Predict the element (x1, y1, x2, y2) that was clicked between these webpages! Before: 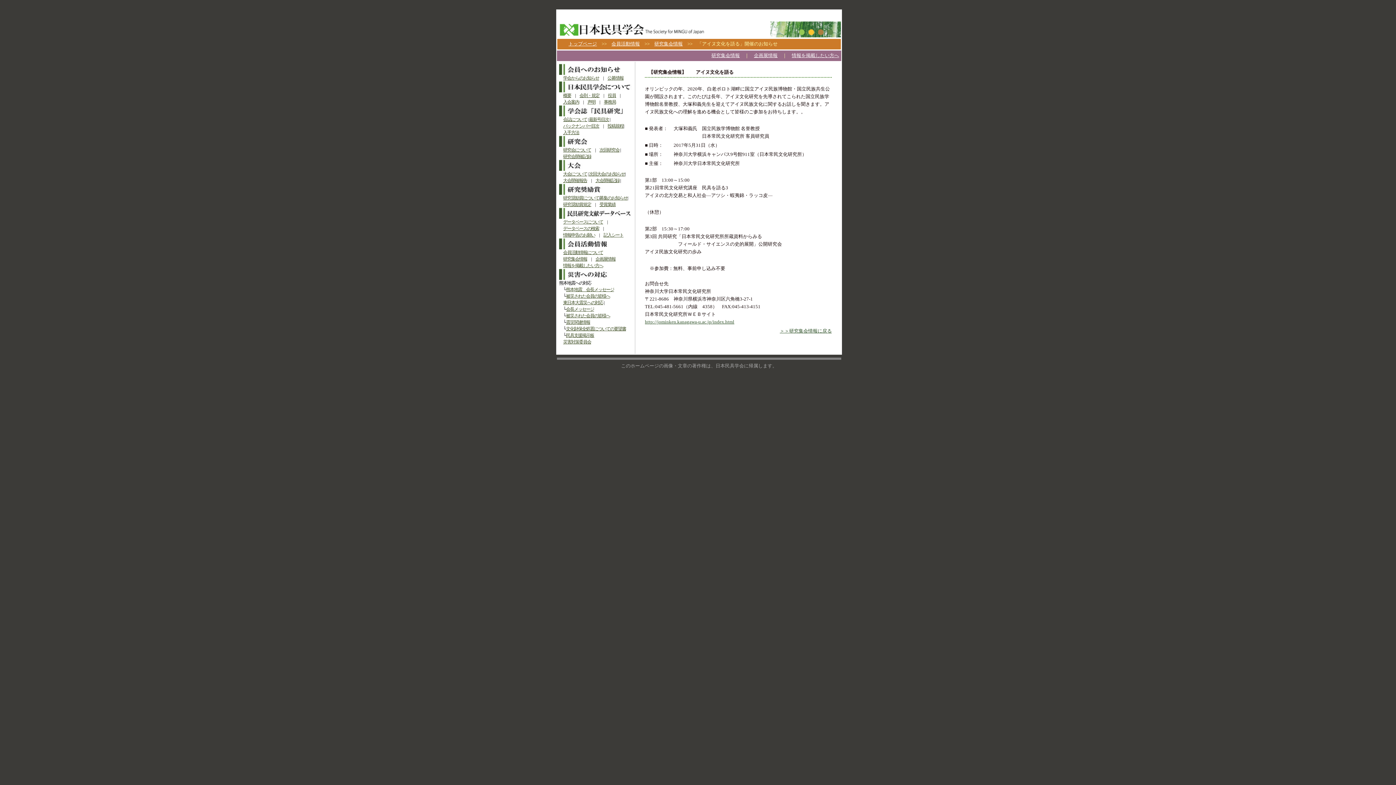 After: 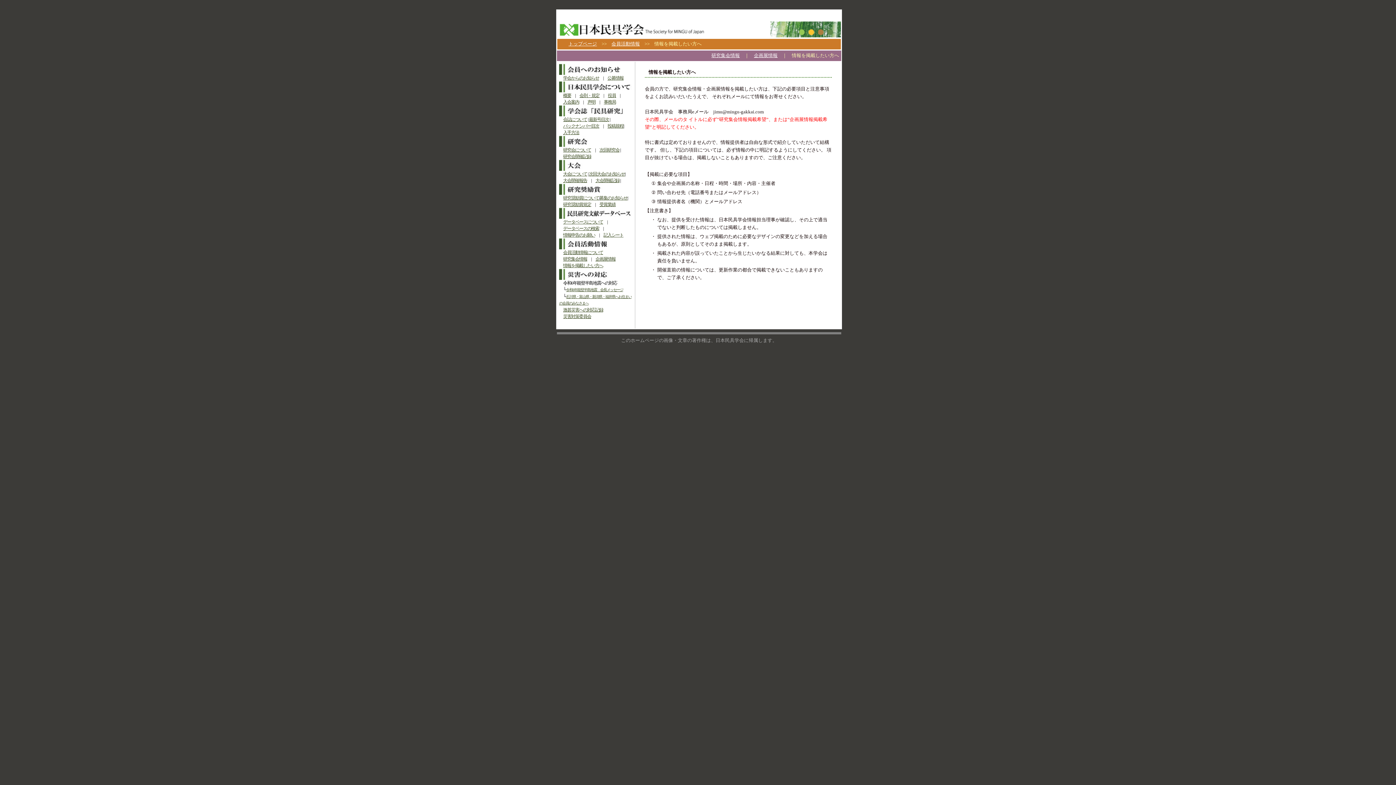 Action: bbox: (792, 53, 839, 58) label: 情報を掲載したい方へ